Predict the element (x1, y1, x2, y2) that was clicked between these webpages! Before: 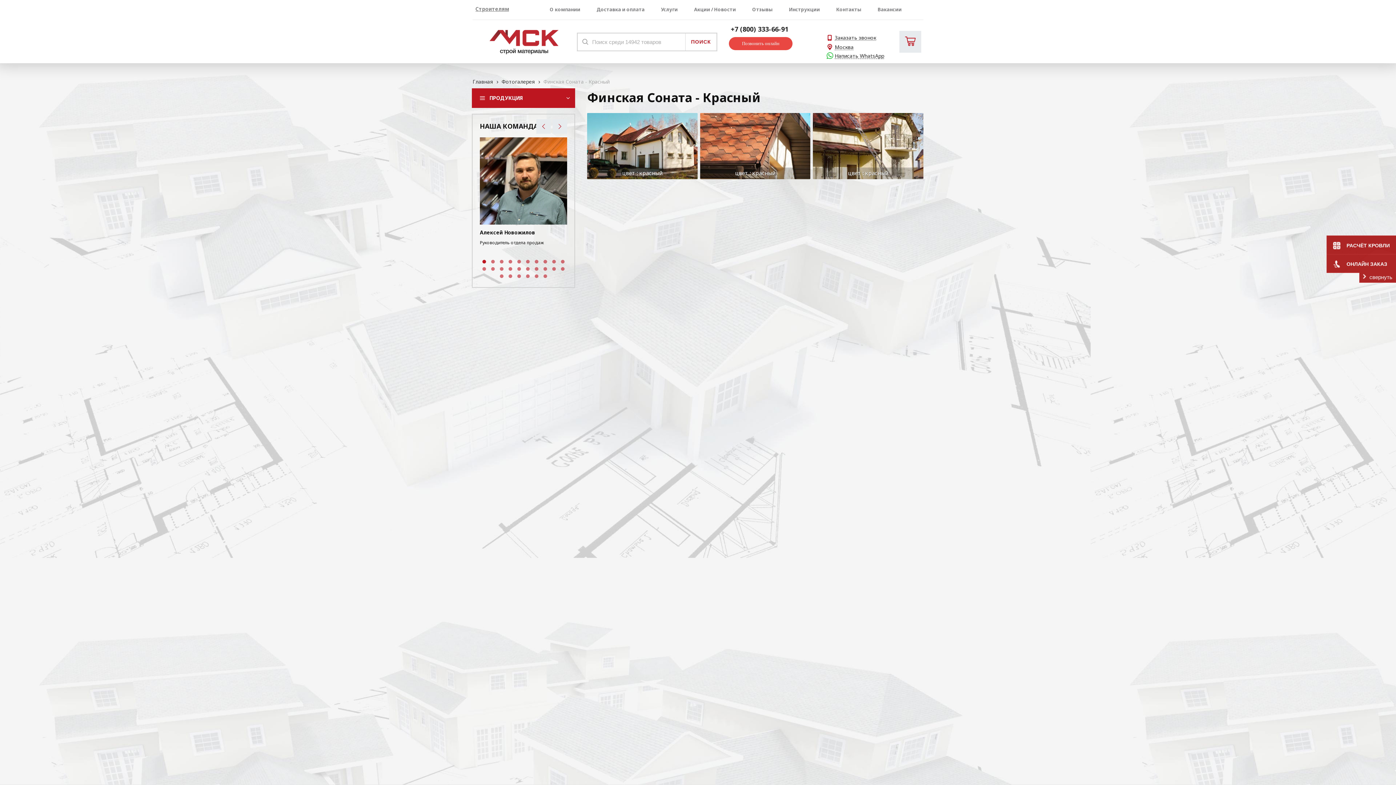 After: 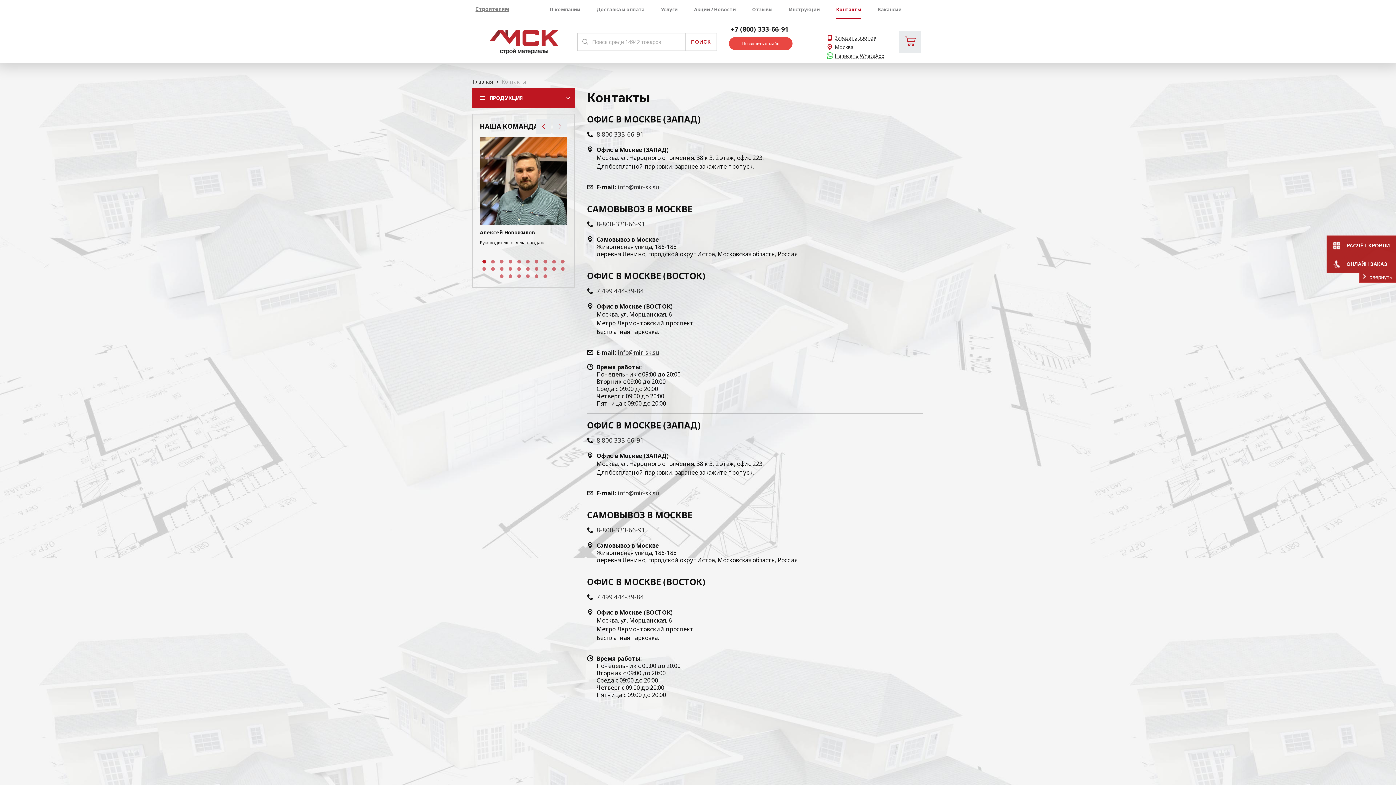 Action: label: Контакты bbox: (836, 0, 861, 18)